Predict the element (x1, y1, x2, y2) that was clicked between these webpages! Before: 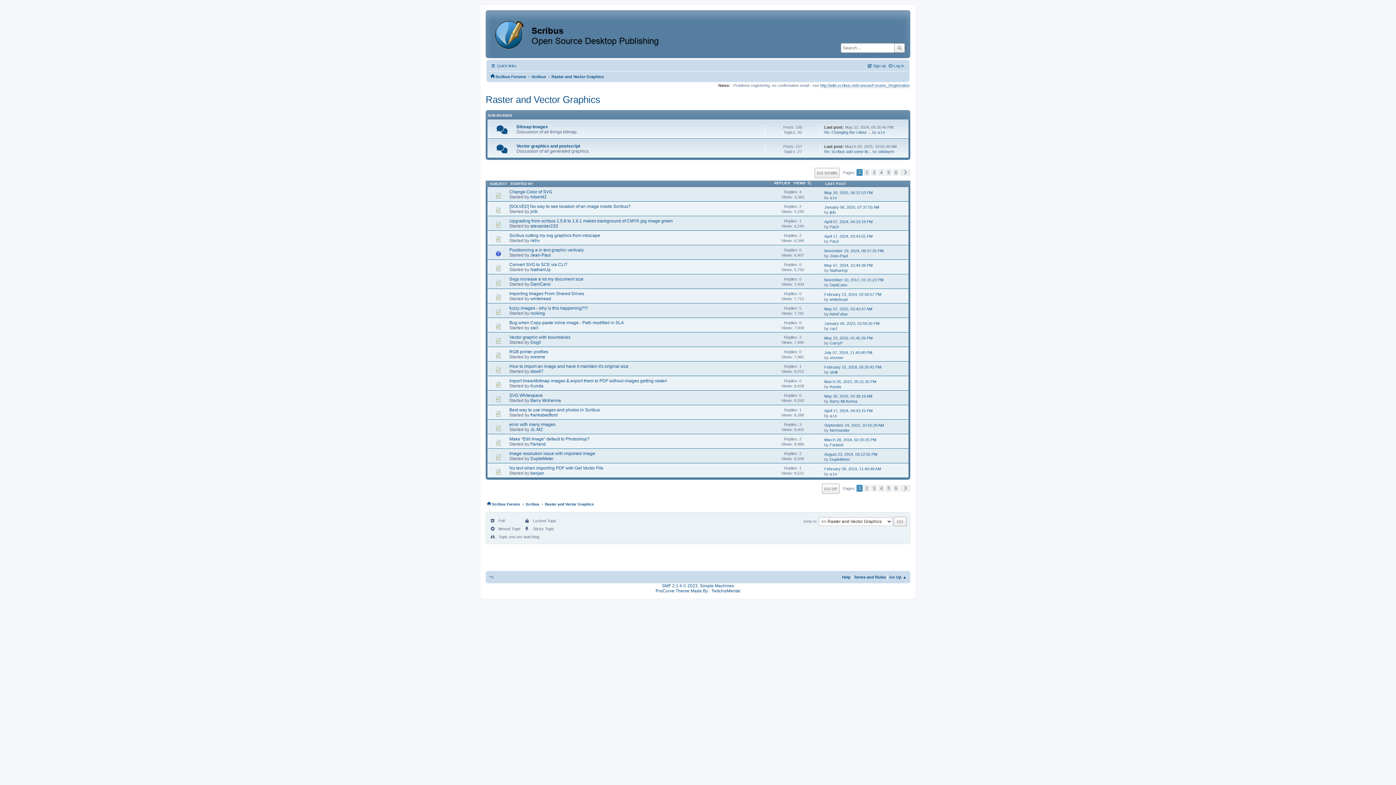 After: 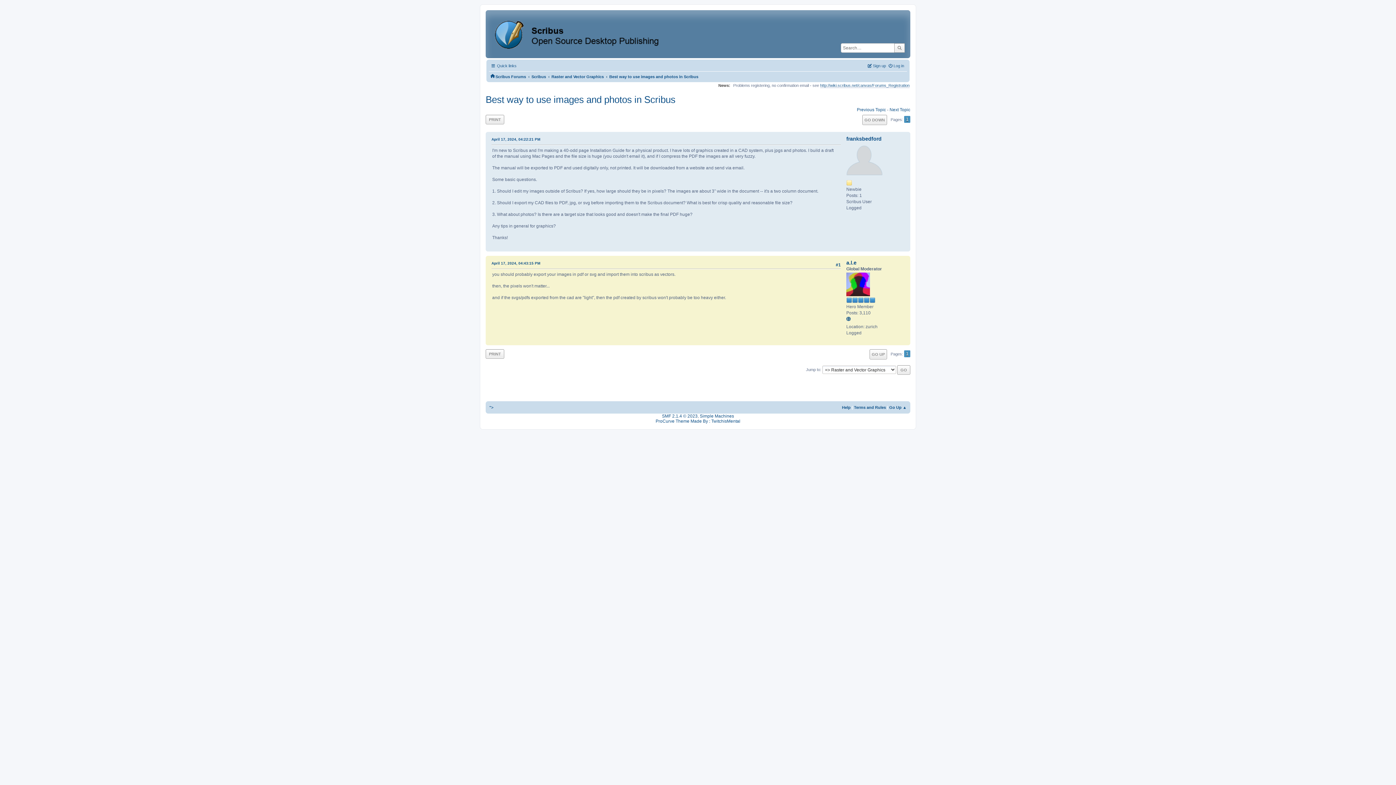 Action: label: April 17, 2024, 04:43:15 PM bbox: (824, 408, 872, 412)